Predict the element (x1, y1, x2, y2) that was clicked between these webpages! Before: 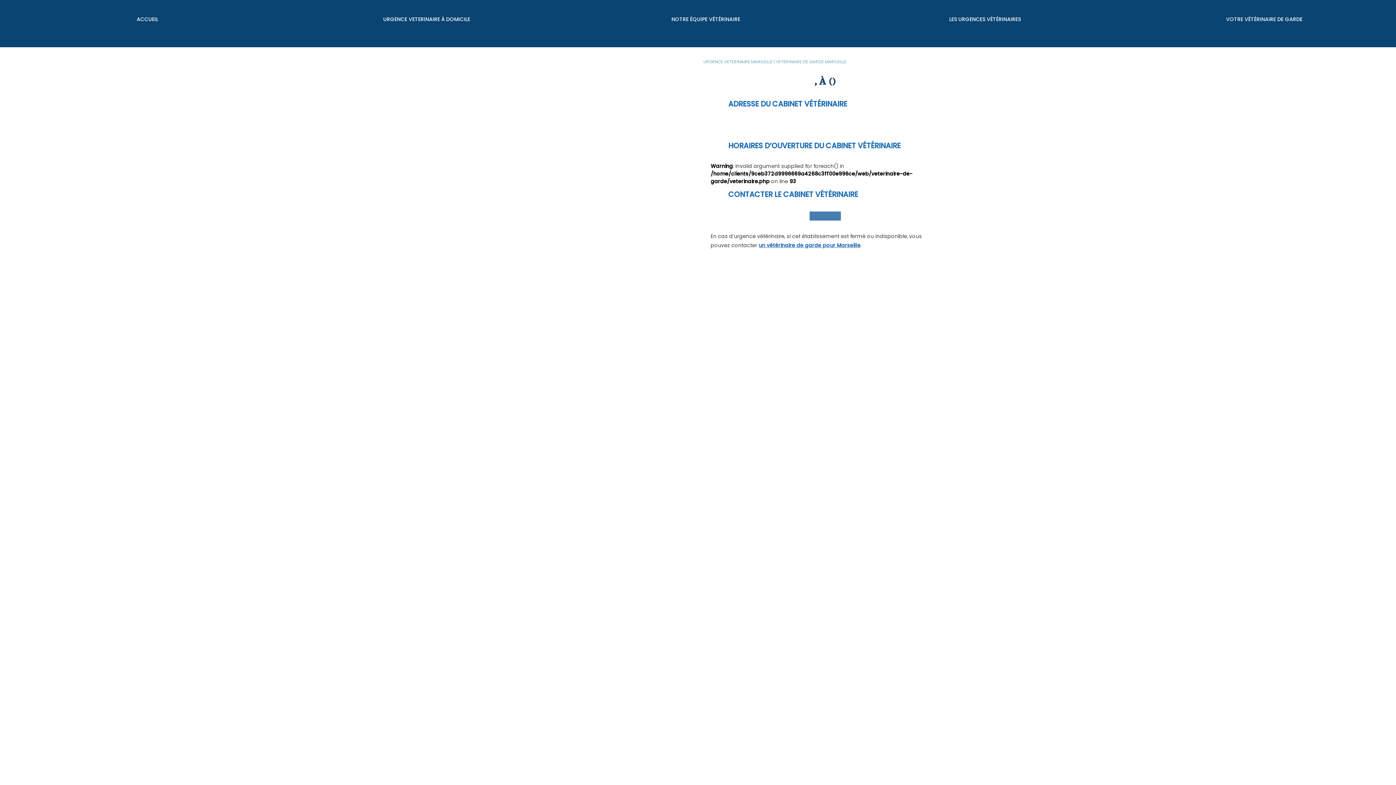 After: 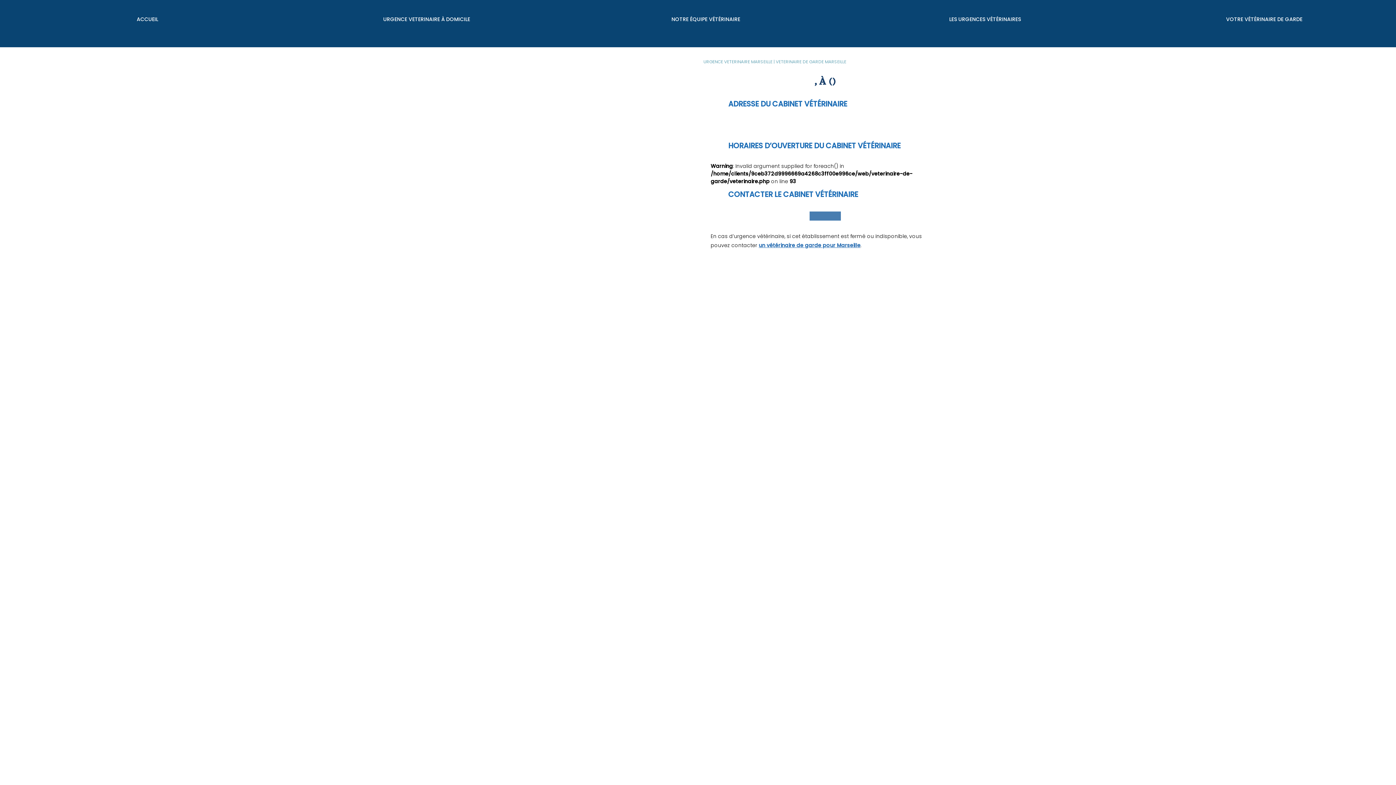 Action: bbox: (809, 196, 841, 235)